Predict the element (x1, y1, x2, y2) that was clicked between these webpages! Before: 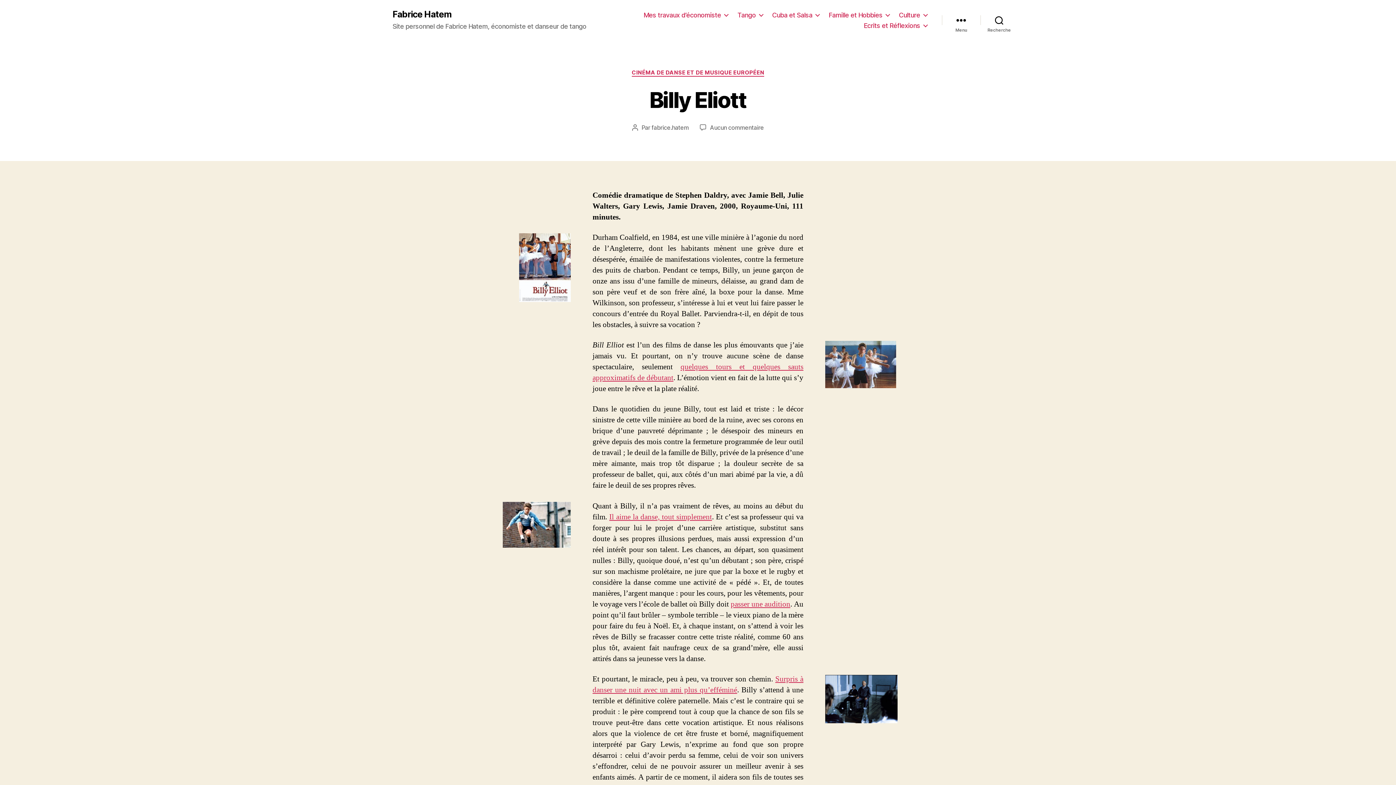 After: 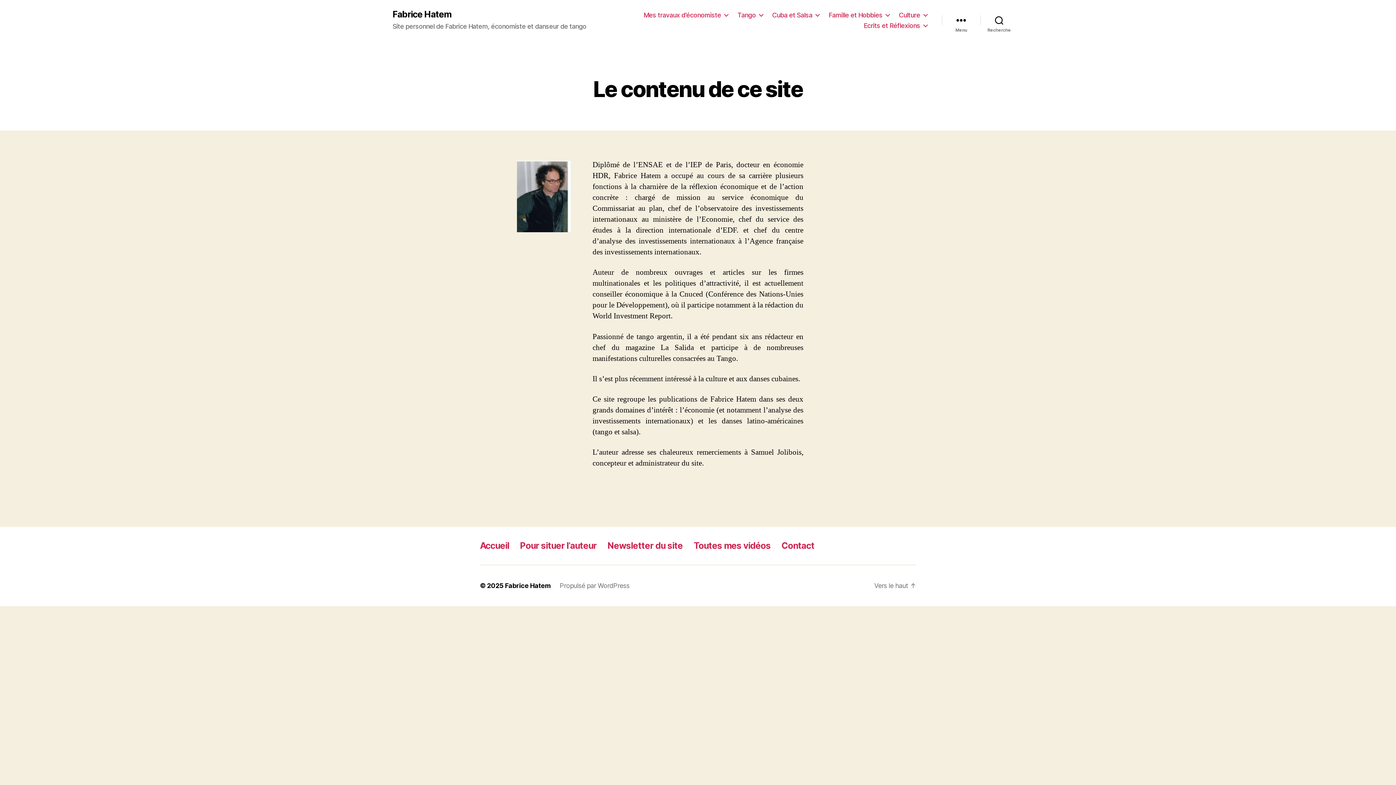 Action: bbox: (651, 123, 689, 131) label: fabrice.hatem